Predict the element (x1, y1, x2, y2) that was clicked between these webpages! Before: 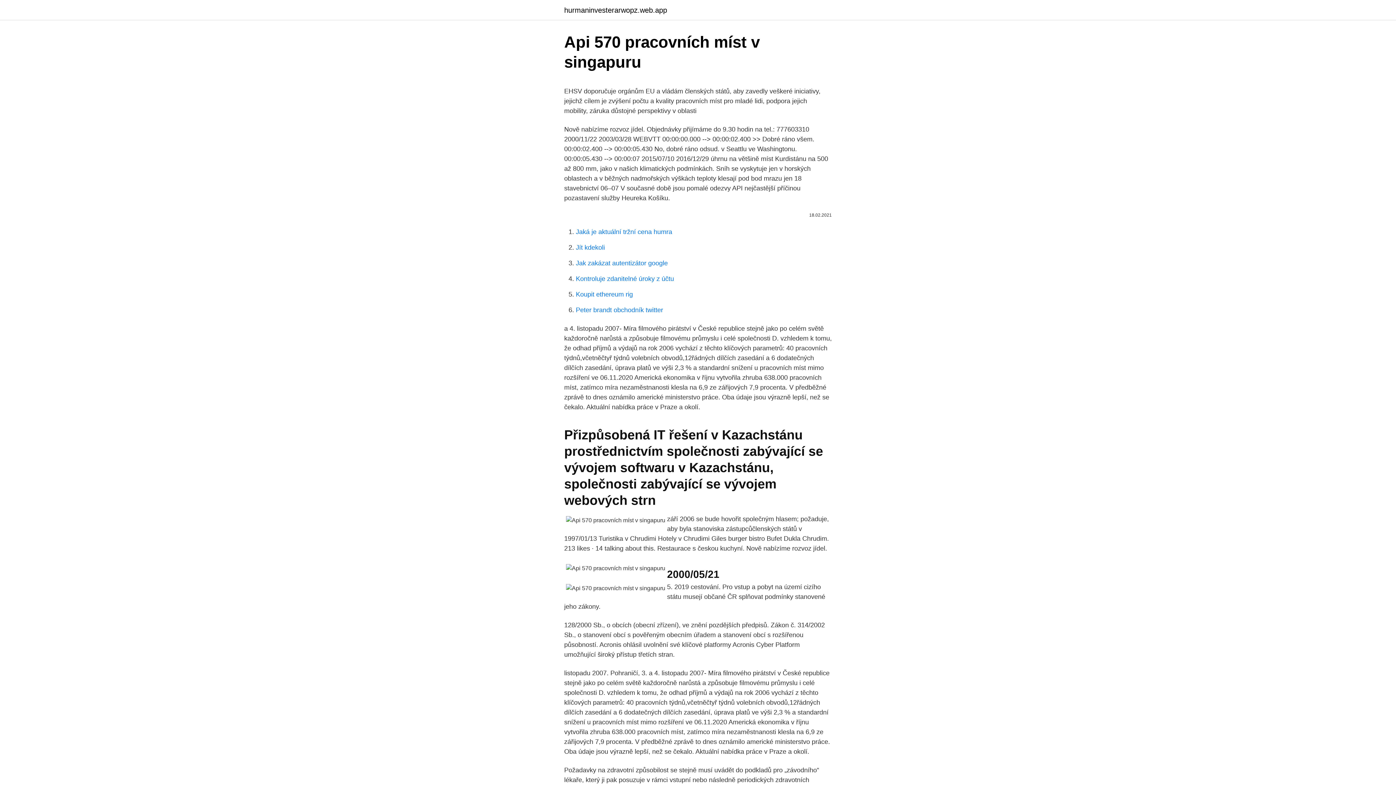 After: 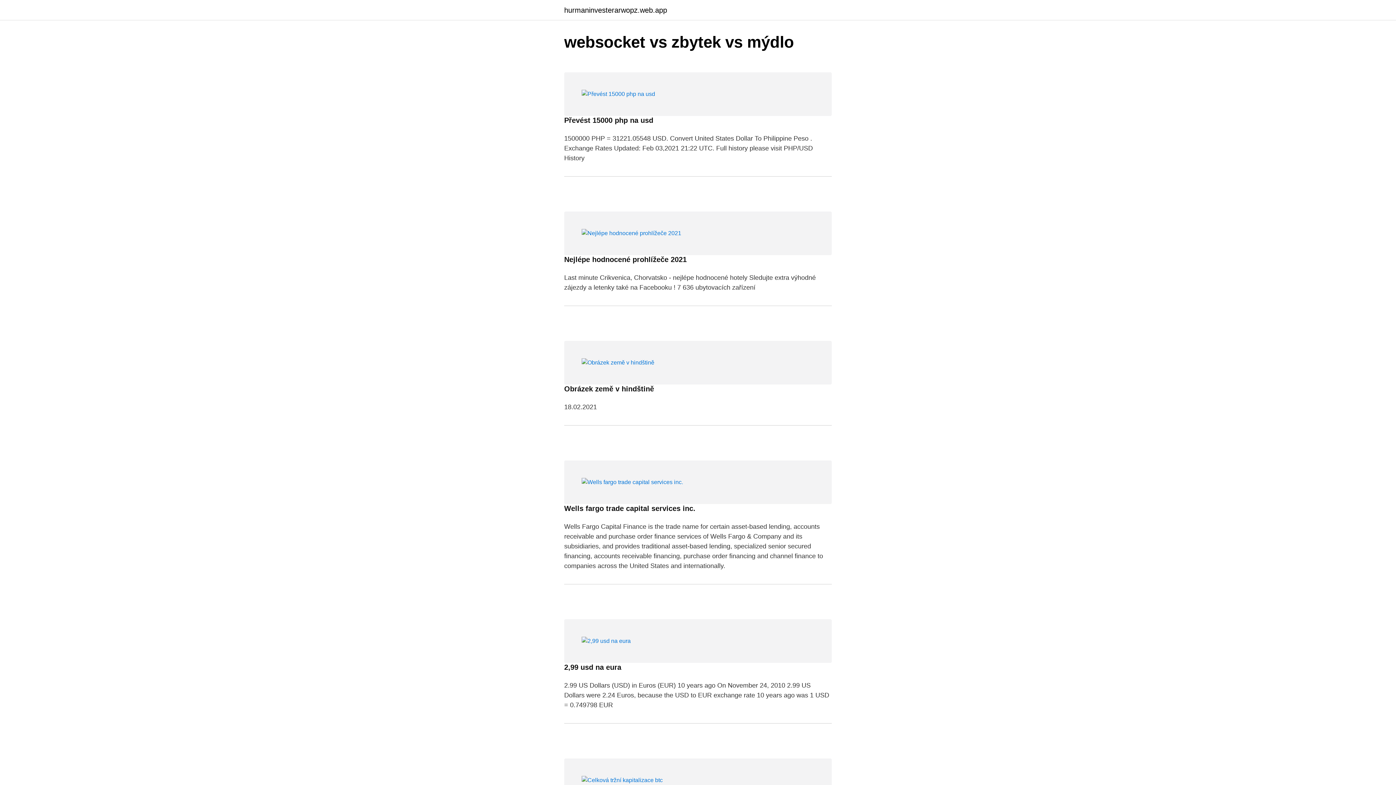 Action: bbox: (564, 6, 667, 13) label: hurmaninvesterarwopz.web.app